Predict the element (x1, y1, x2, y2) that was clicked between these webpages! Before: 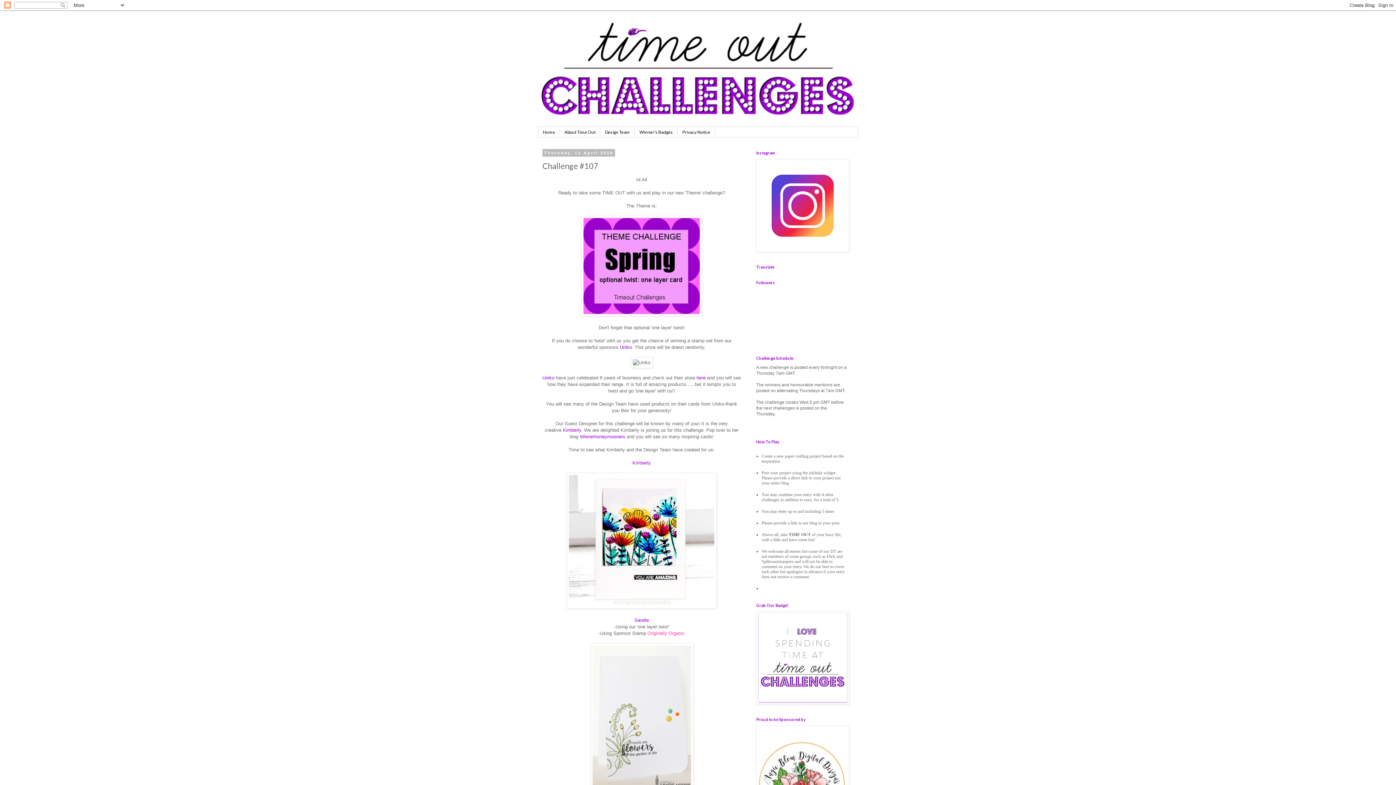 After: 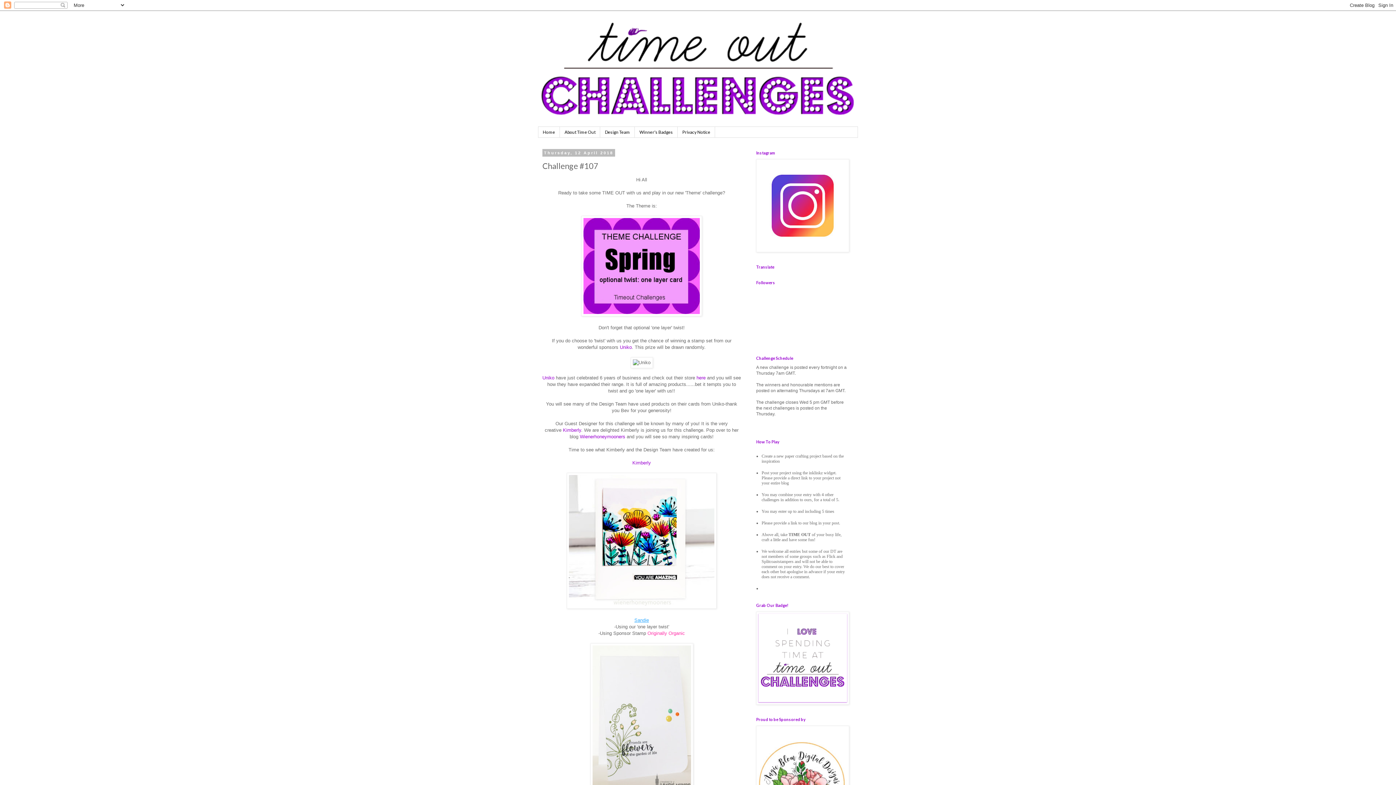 Action: bbox: (634, 617, 649, 623) label: Sandie